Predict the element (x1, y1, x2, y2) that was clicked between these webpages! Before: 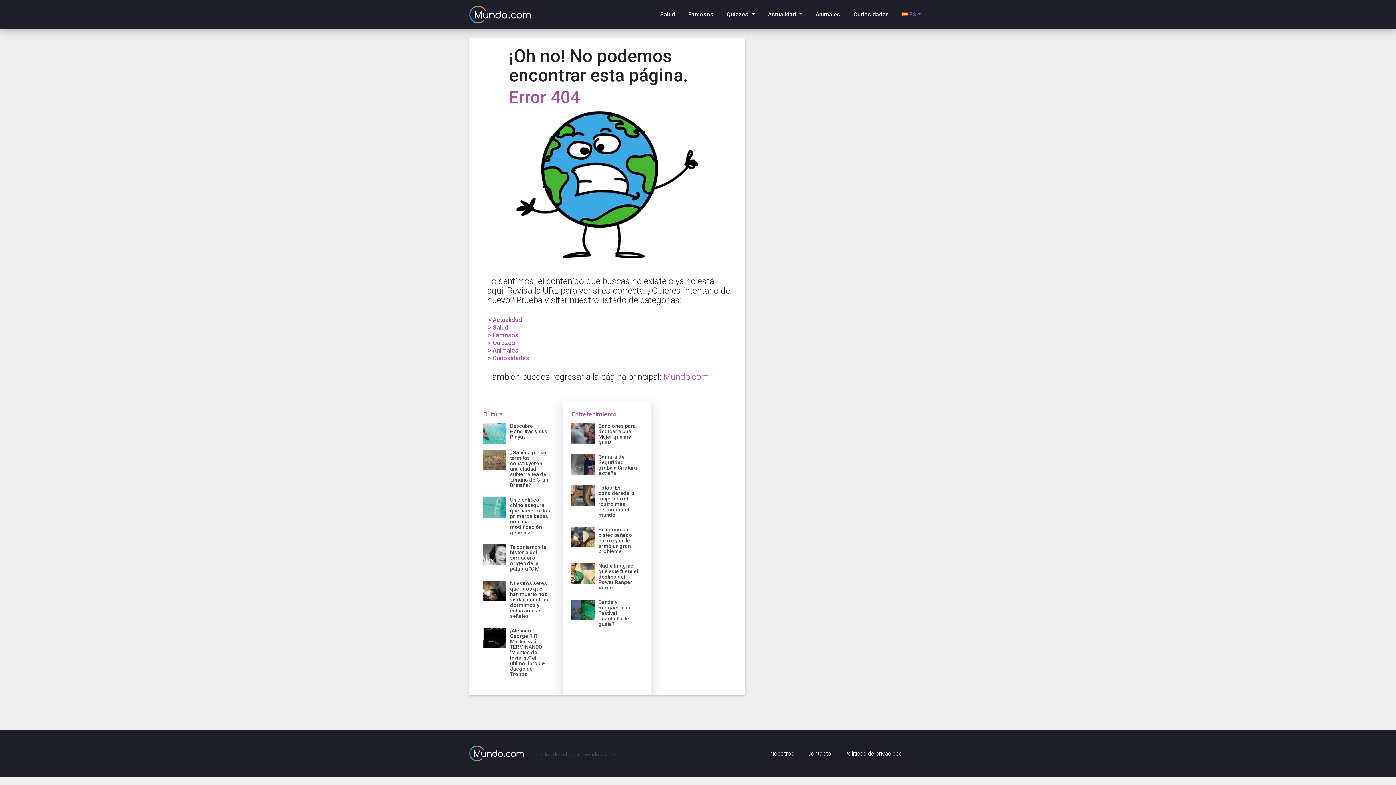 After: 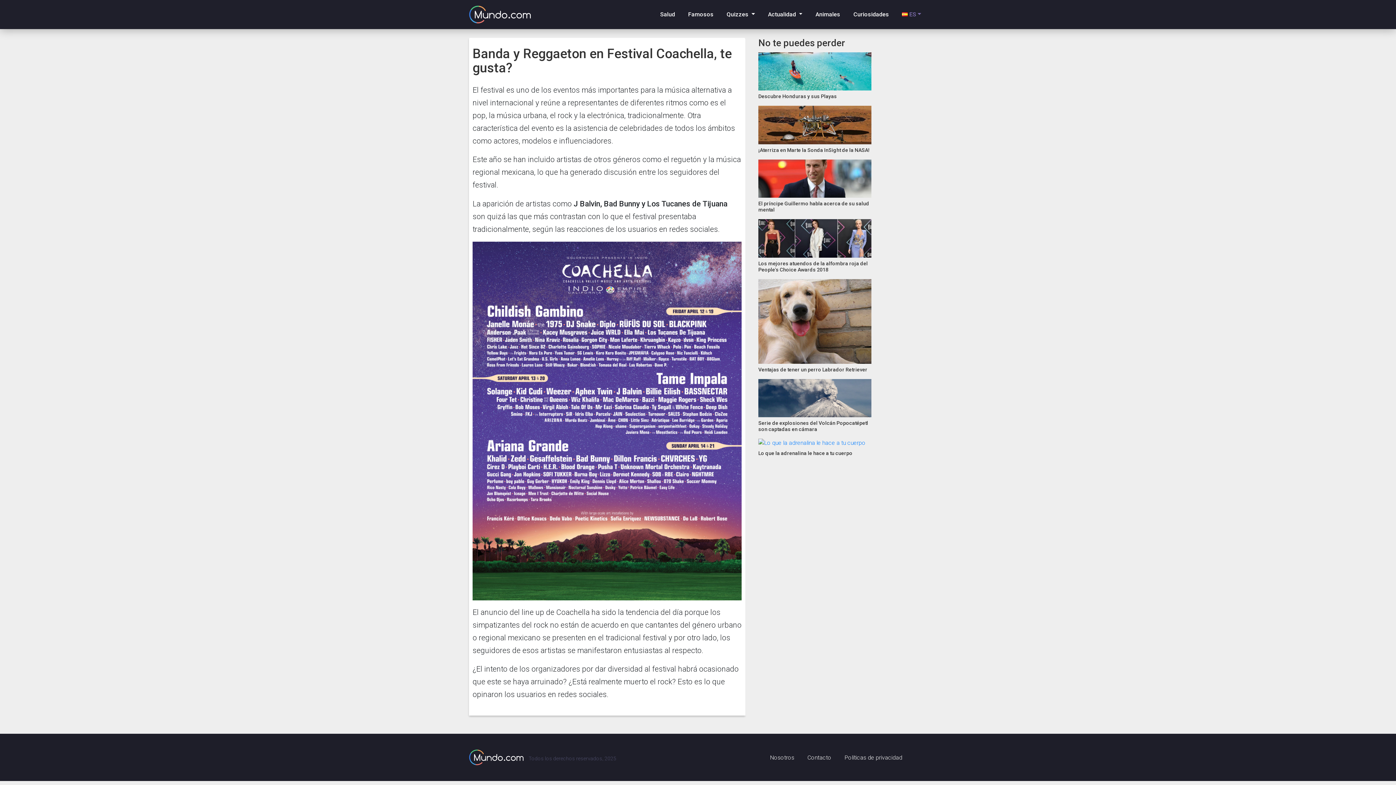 Action: bbox: (598, 599, 631, 627) label: Banda y Reggaeton en Festival Coachella, te gusta?